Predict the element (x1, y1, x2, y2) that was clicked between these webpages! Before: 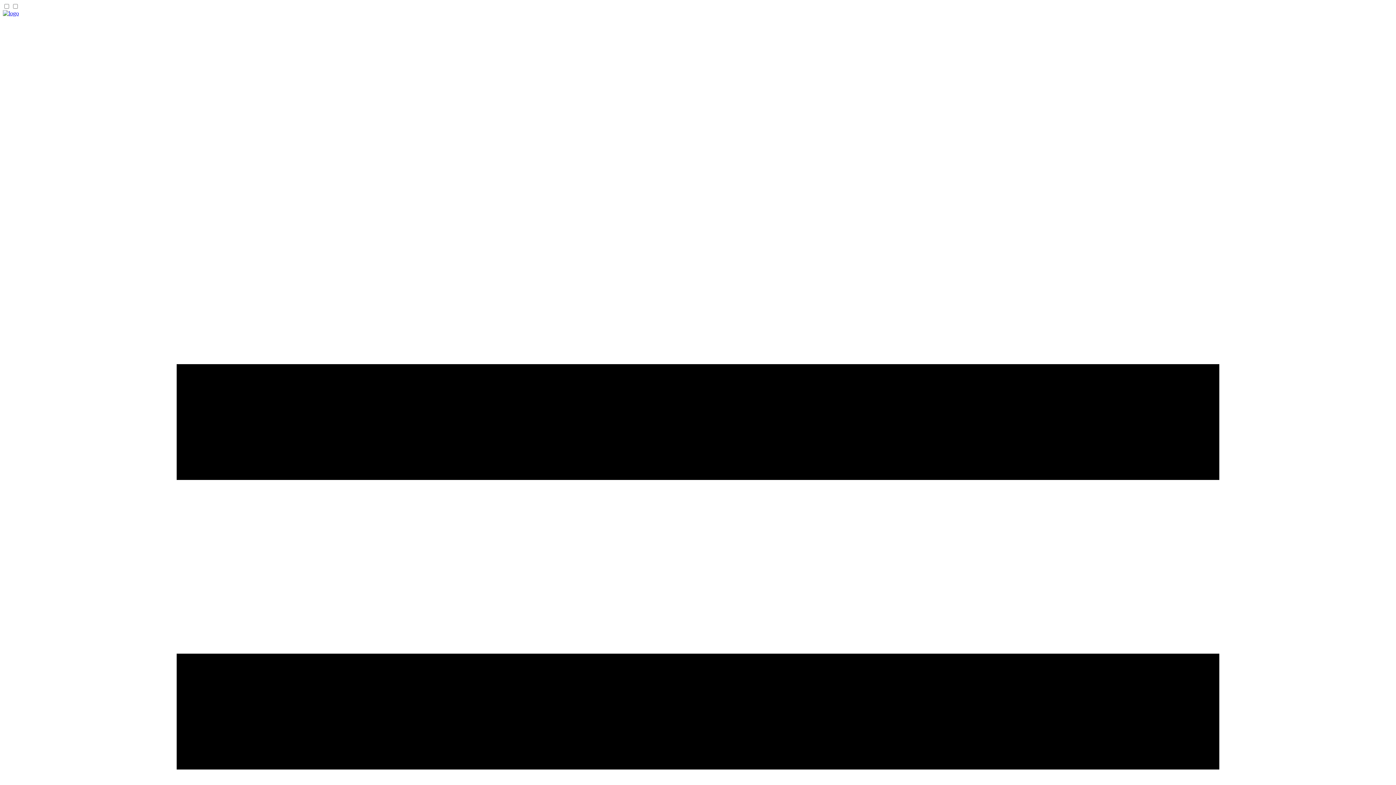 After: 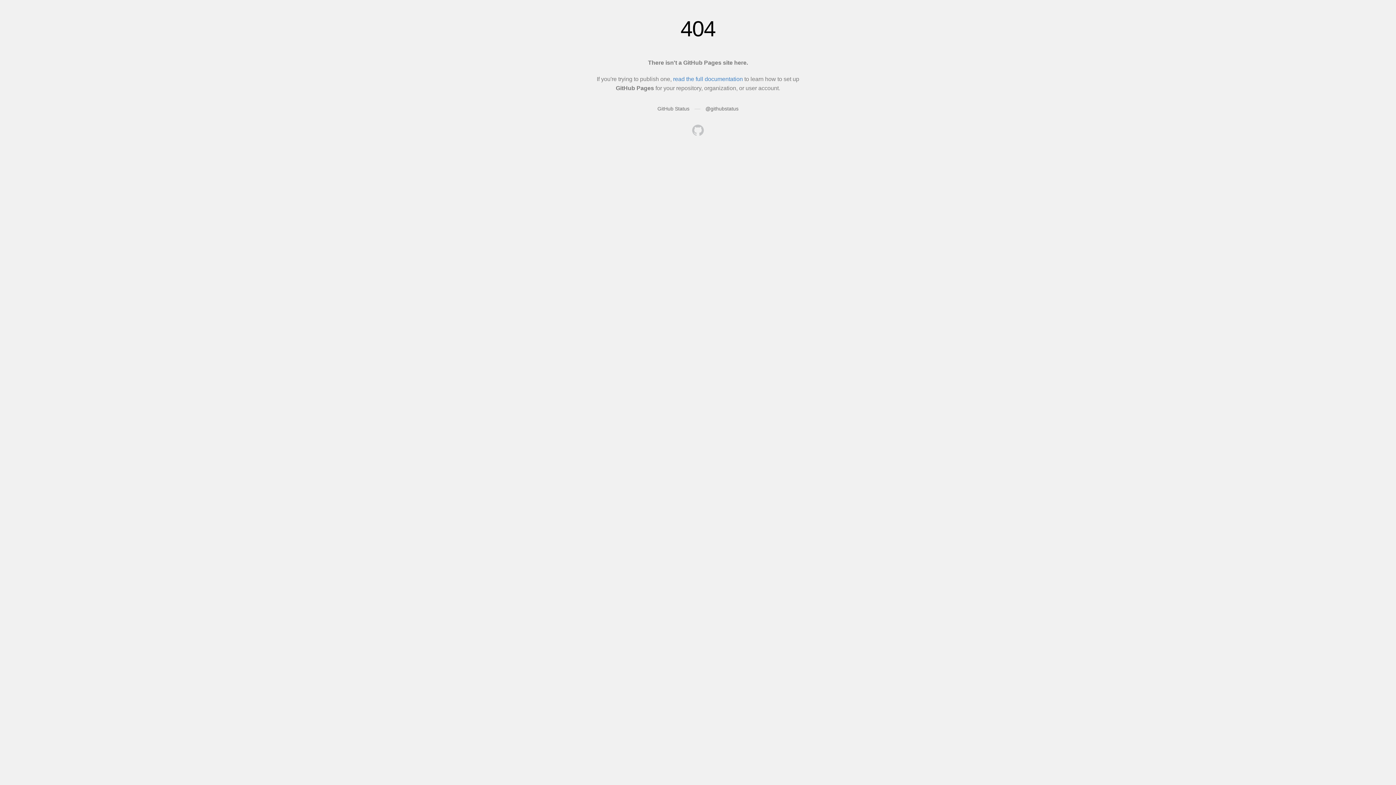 Action: label: txtai bbox: (2, 10, 18, 16)